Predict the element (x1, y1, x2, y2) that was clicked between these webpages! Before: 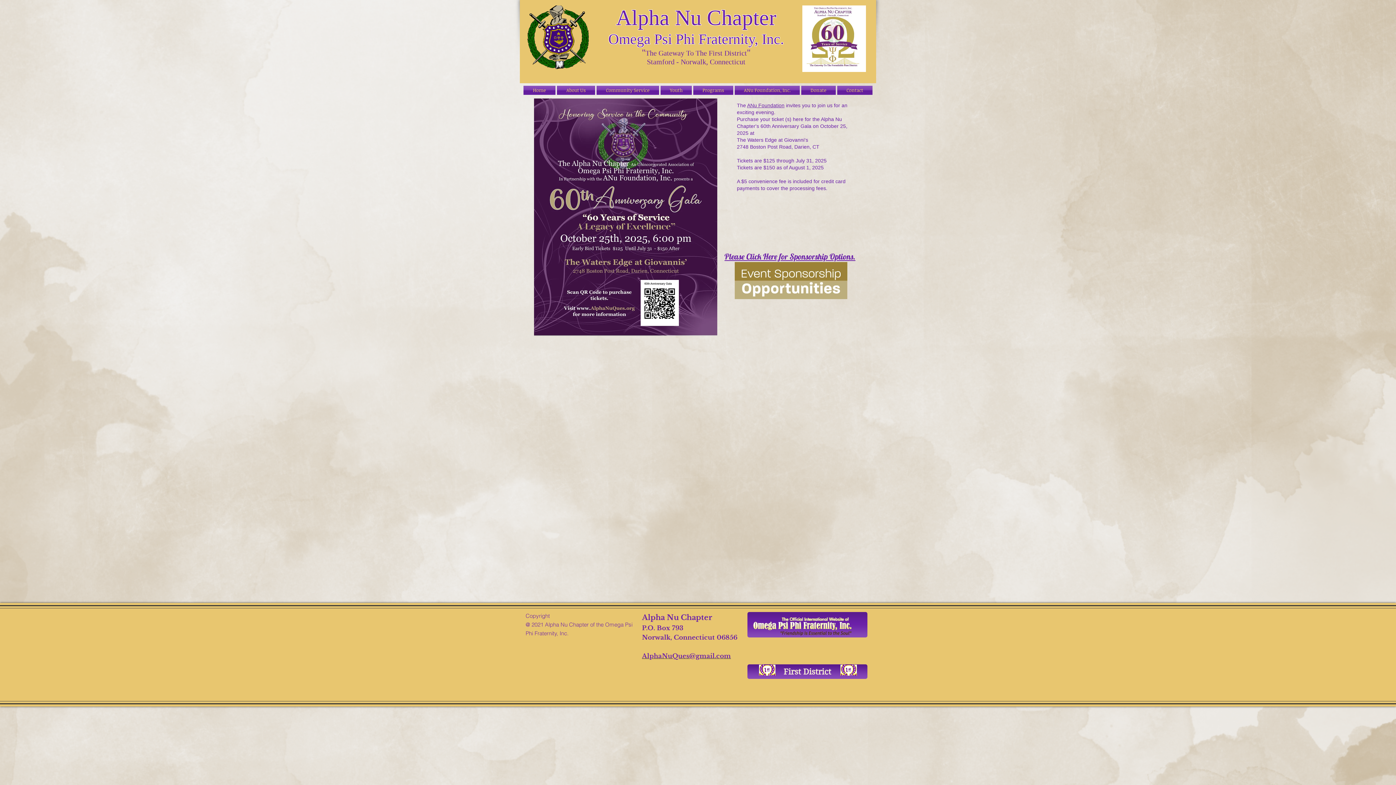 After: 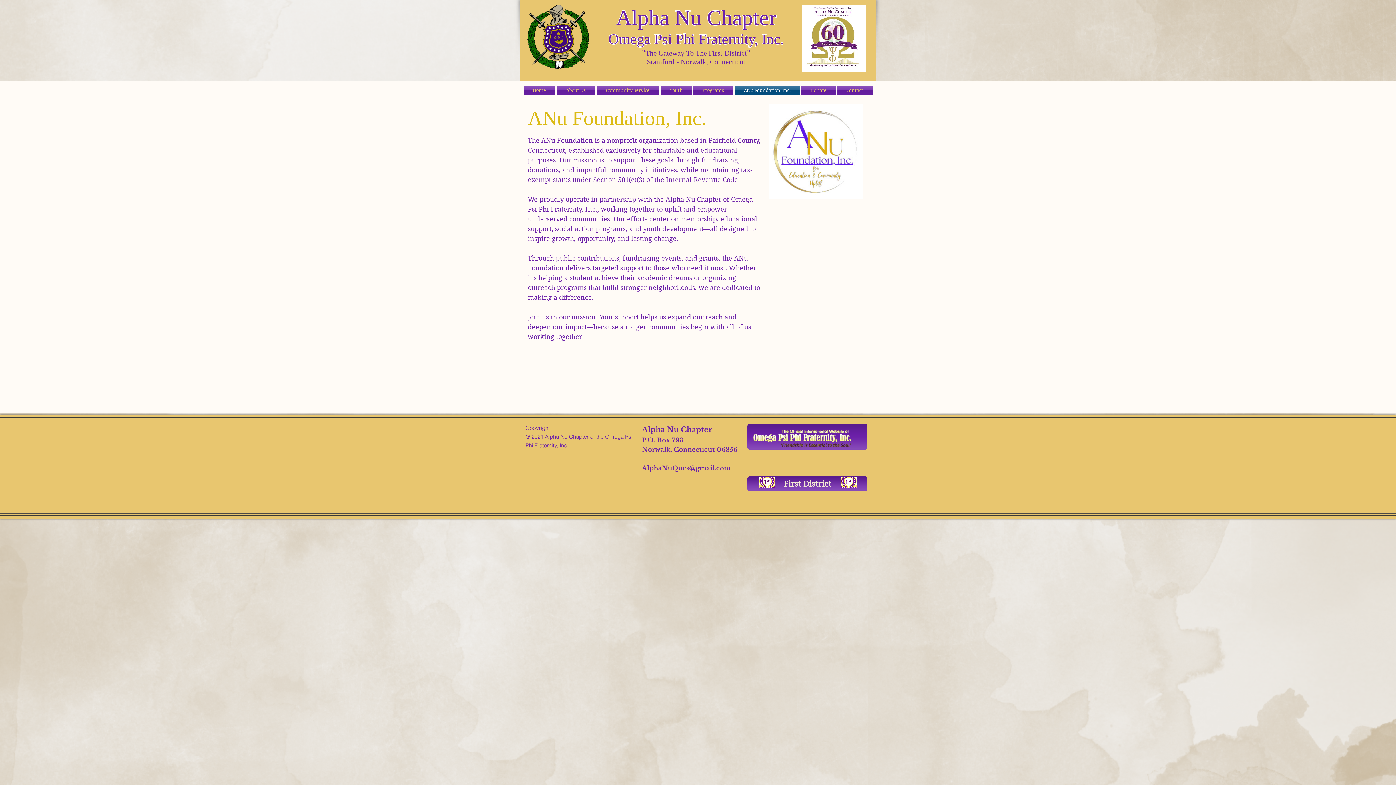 Action: label: ANu Foundation bbox: (747, 102, 784, 108)